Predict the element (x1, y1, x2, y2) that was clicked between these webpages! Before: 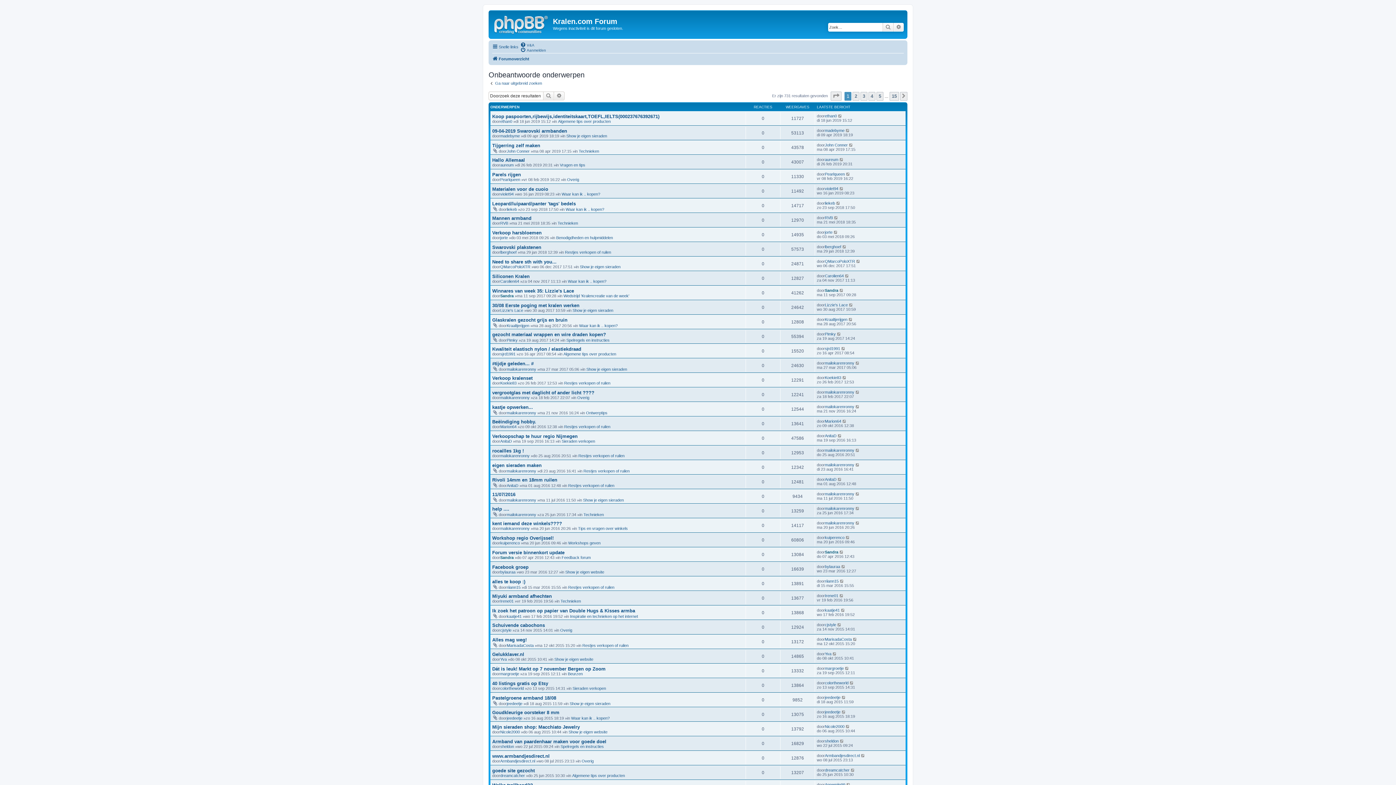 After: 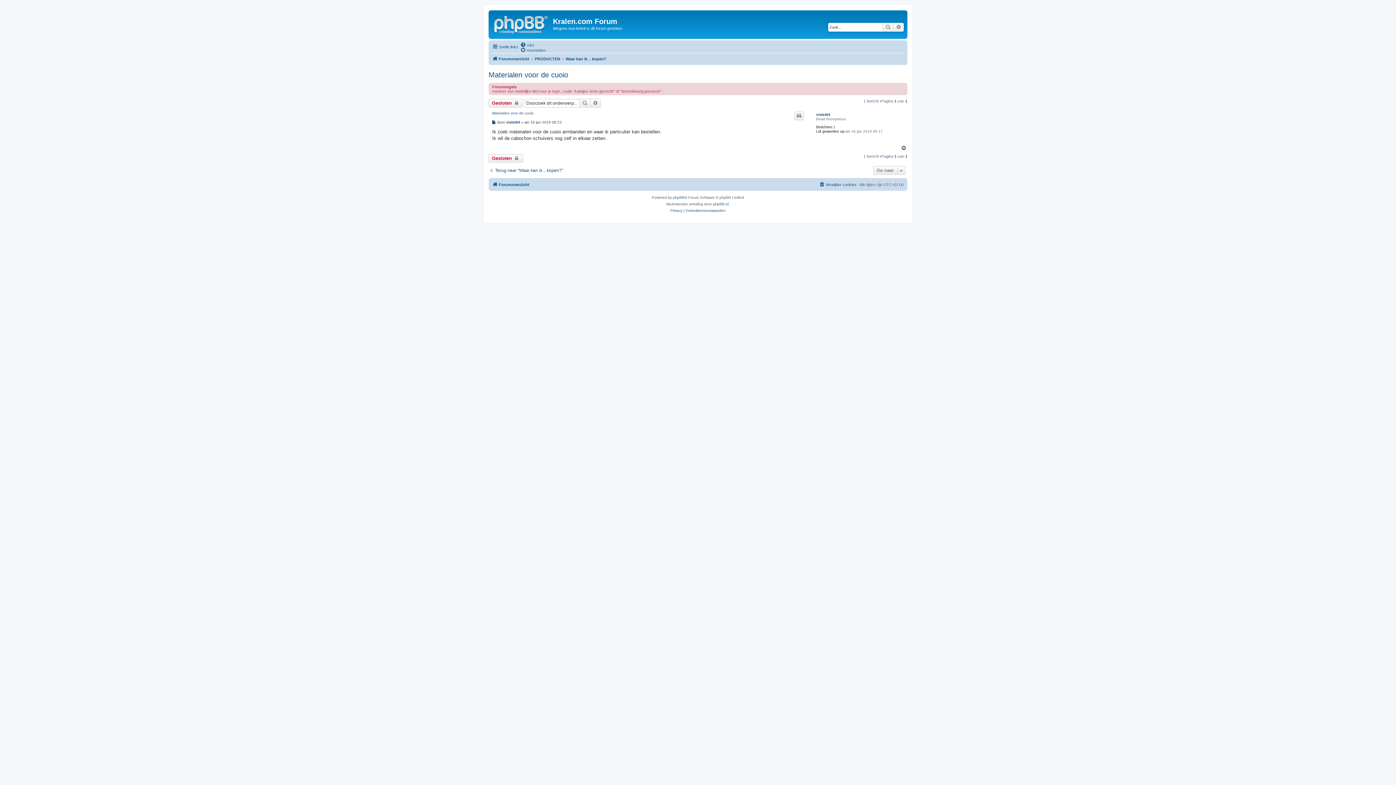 Action: label: Materialen voor de cuoio bbox: (492, 186, 548, 192)